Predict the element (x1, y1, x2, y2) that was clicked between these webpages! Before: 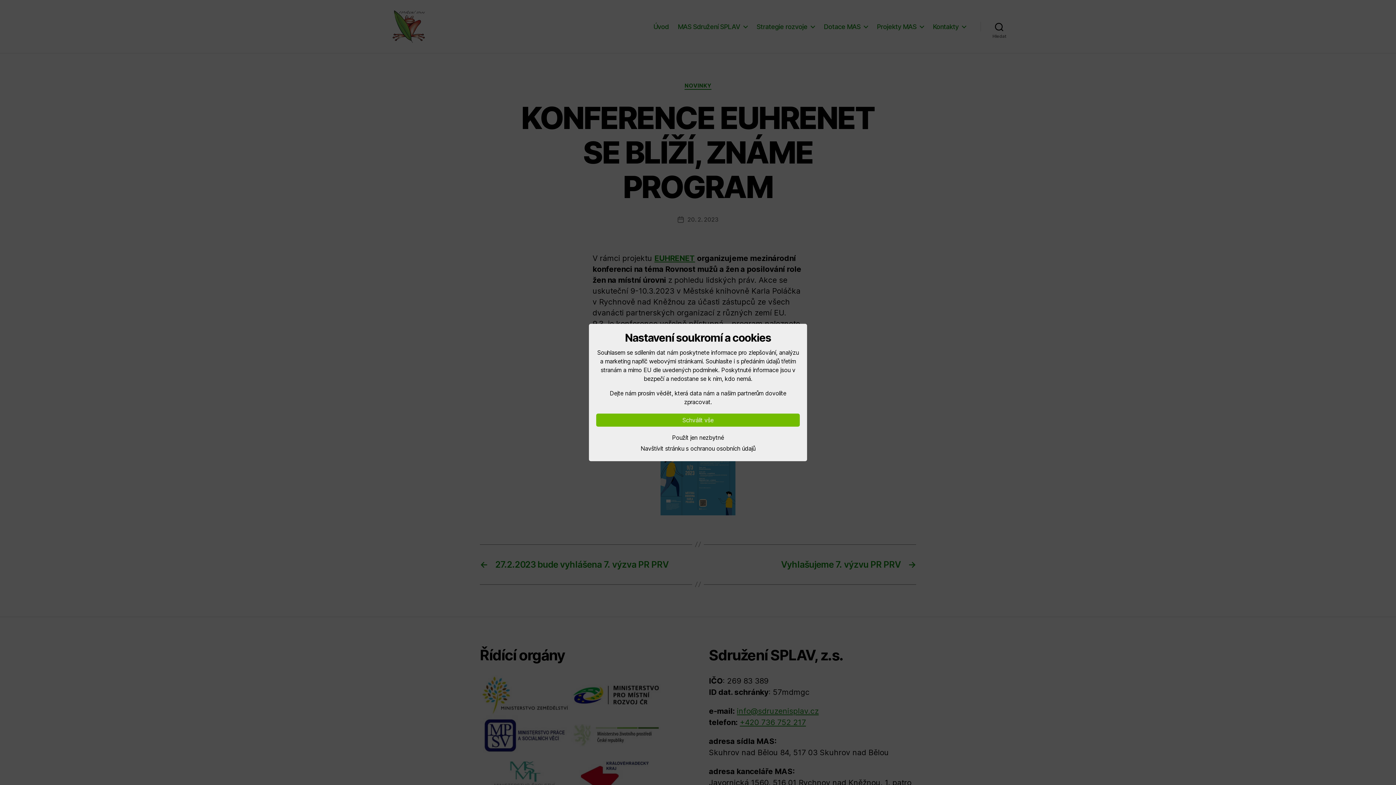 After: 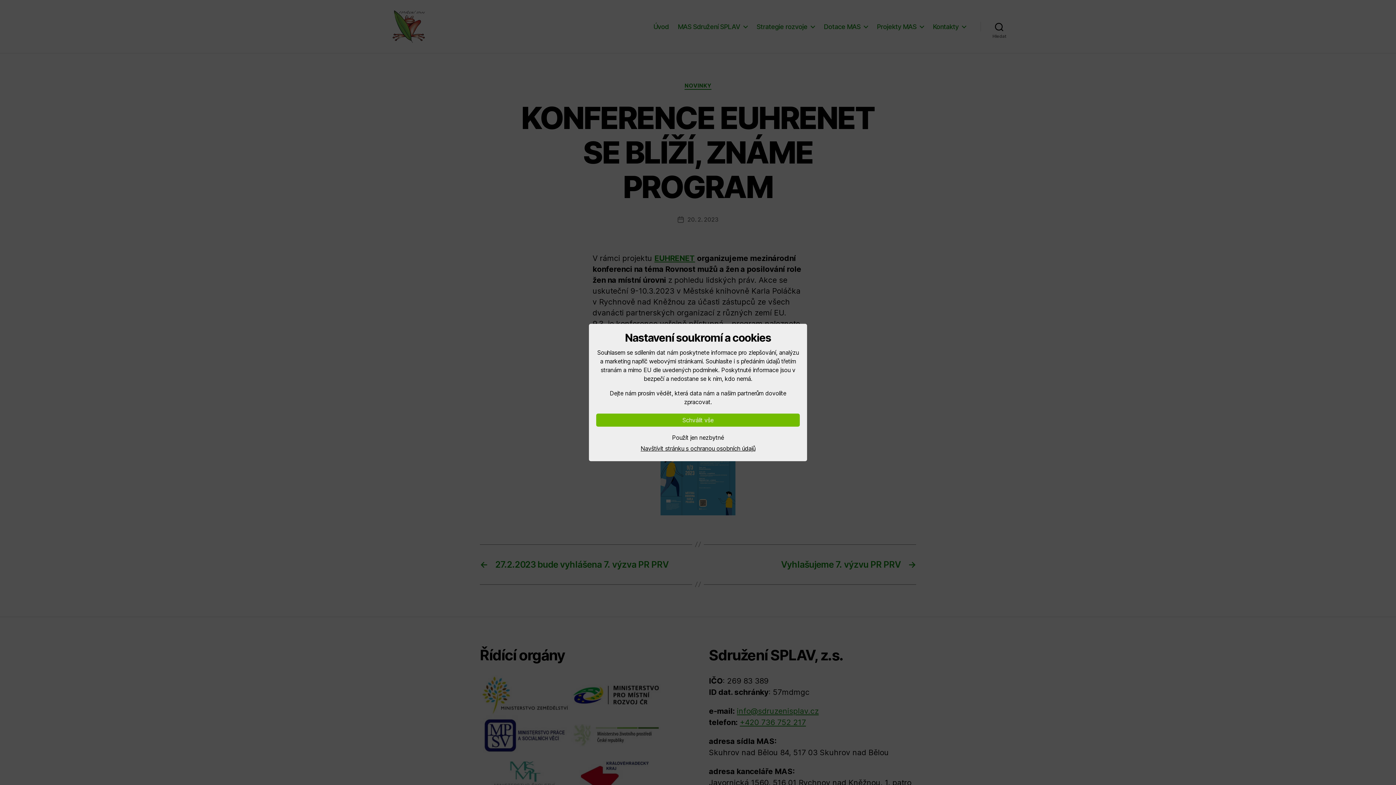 Action: bbox: (596, 443, 800, 454) label: Navštívit stránku s ochranou osobních údajů